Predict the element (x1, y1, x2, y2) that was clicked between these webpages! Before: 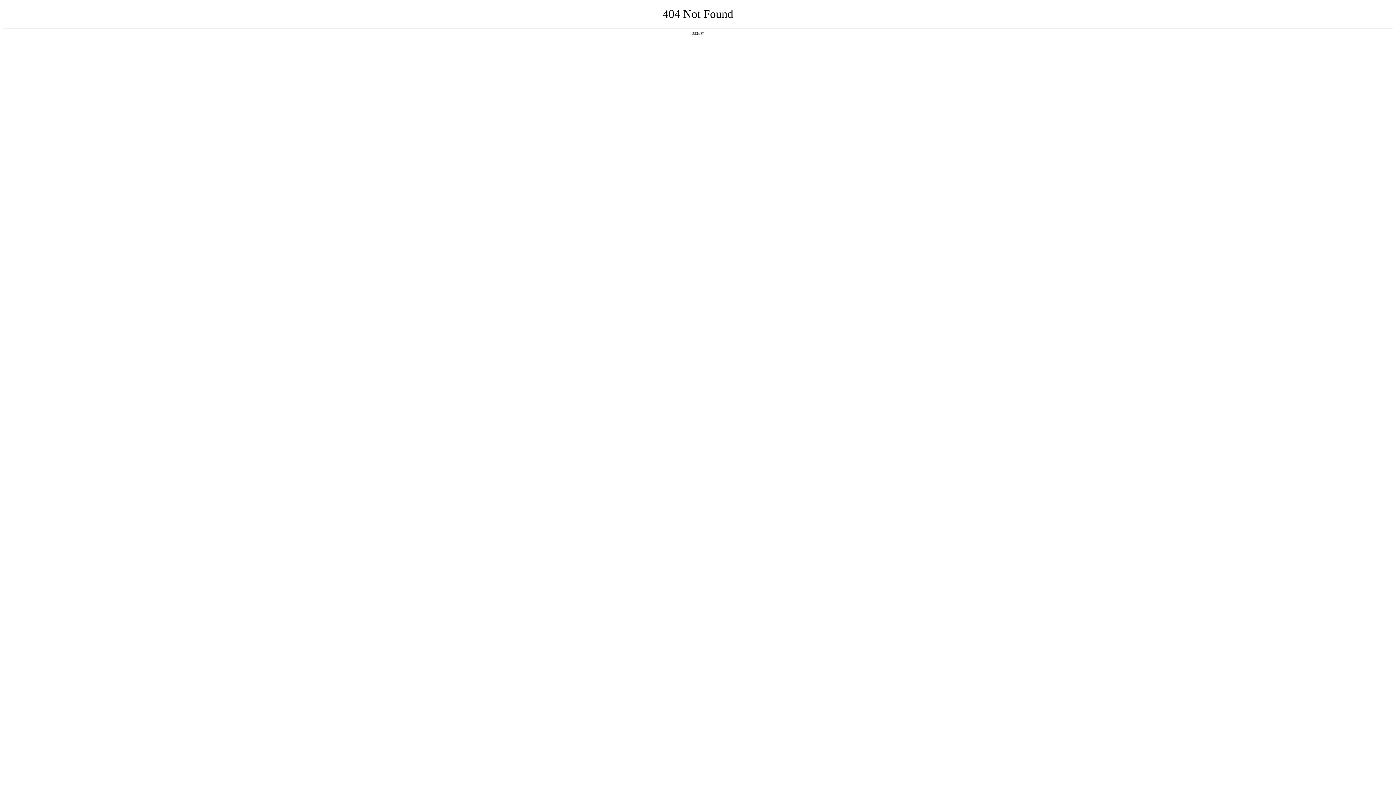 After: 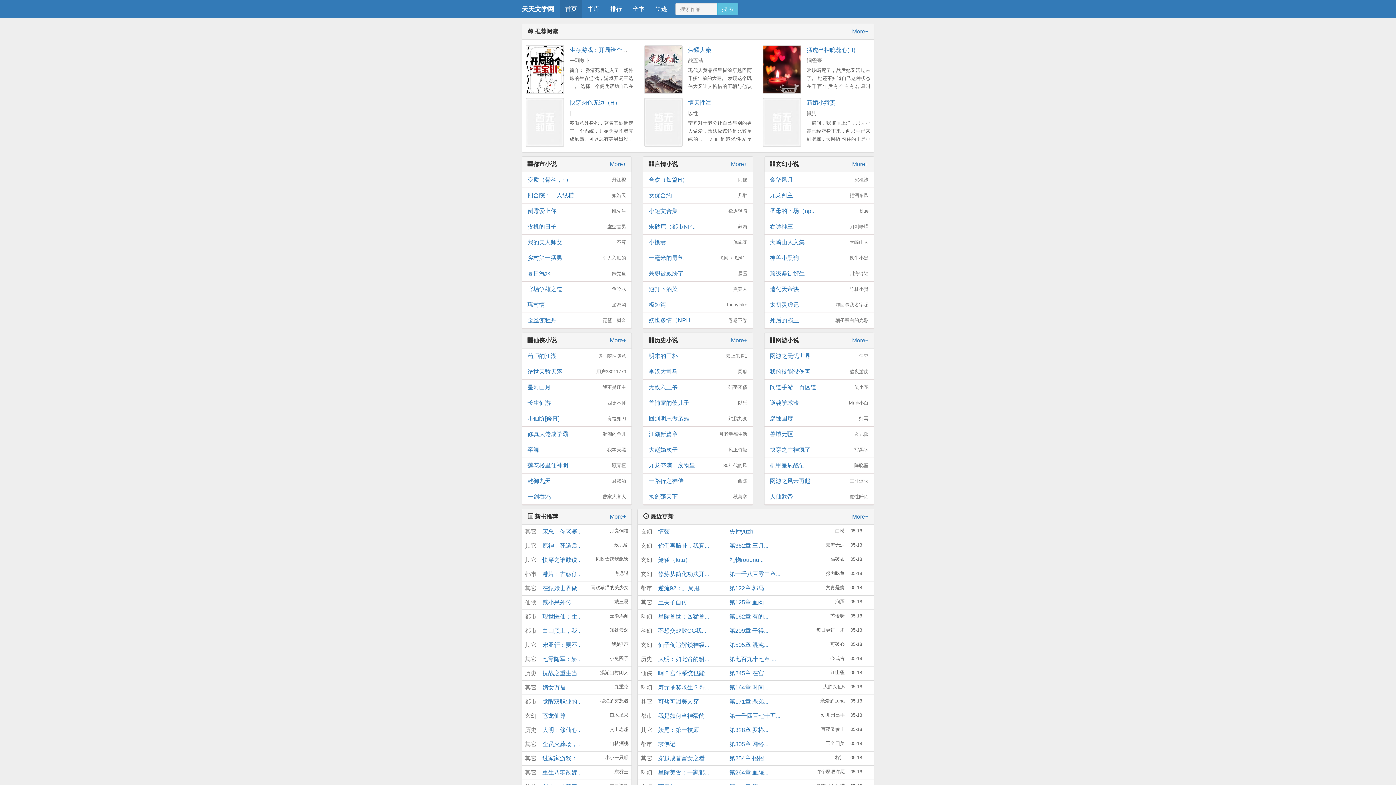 Action: label: 返回首页 bbox: (692, 31, 704, 35)